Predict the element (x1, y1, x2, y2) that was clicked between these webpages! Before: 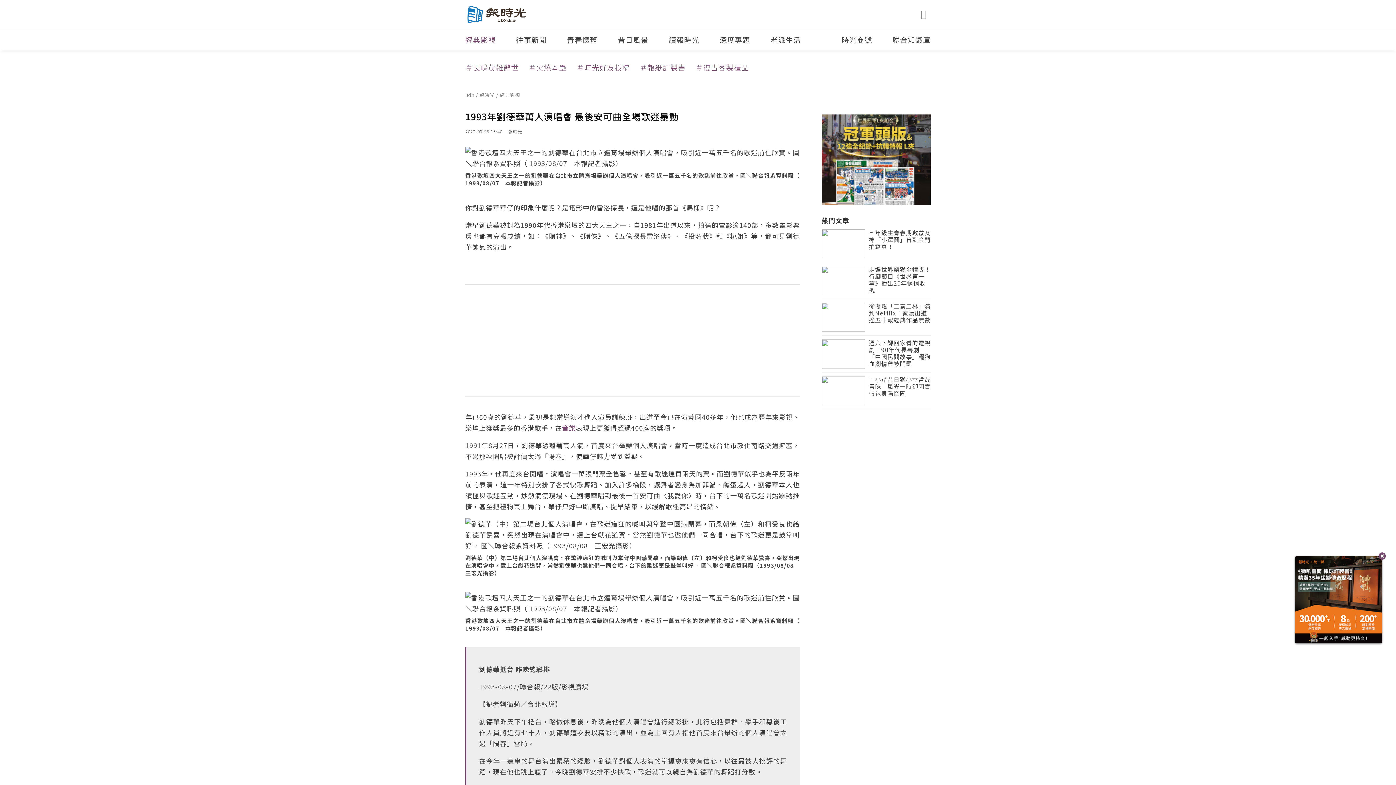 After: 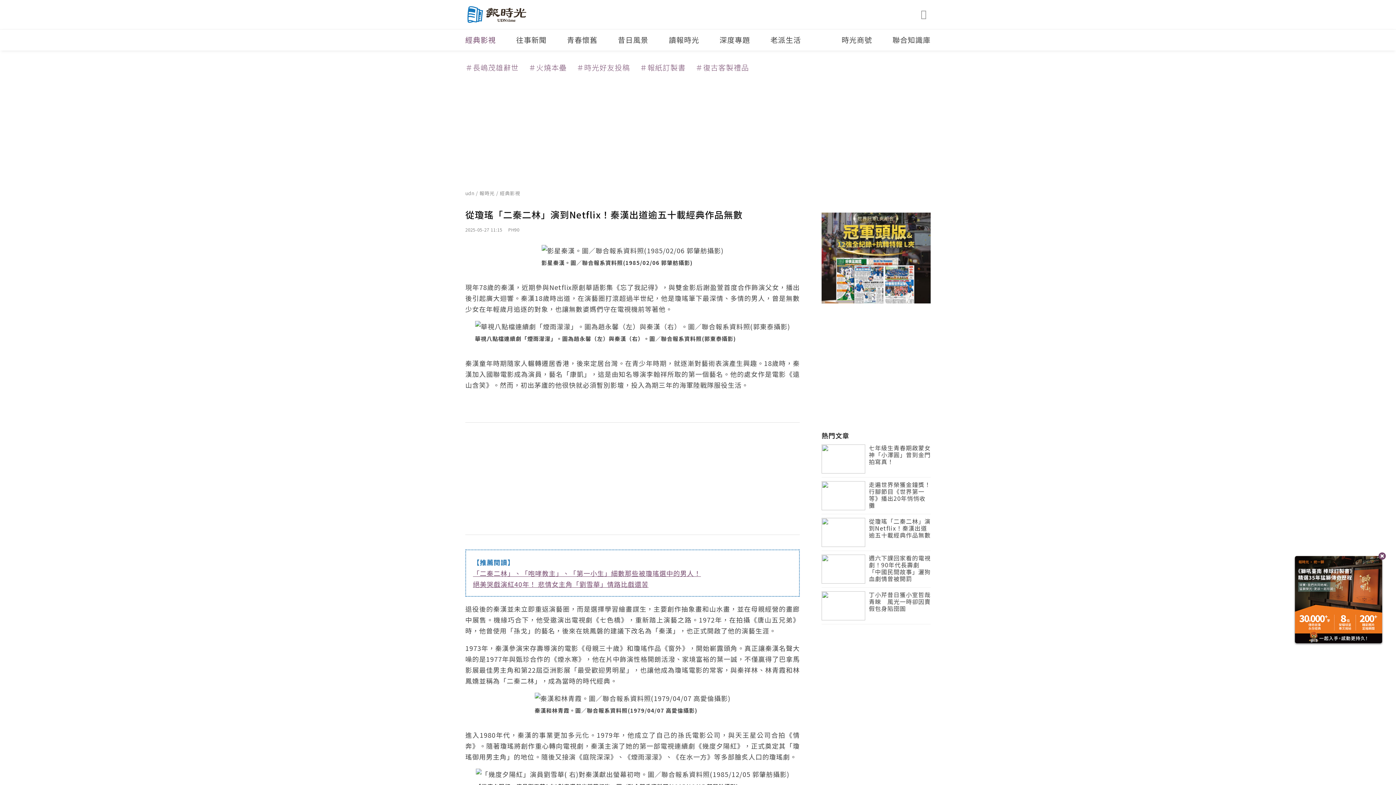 Action: label: 從瓊瑤「二秦二林」演到Netflix！秦漢出道逾五十載經典作品無數 bbox: (821, 302, 930, 336)